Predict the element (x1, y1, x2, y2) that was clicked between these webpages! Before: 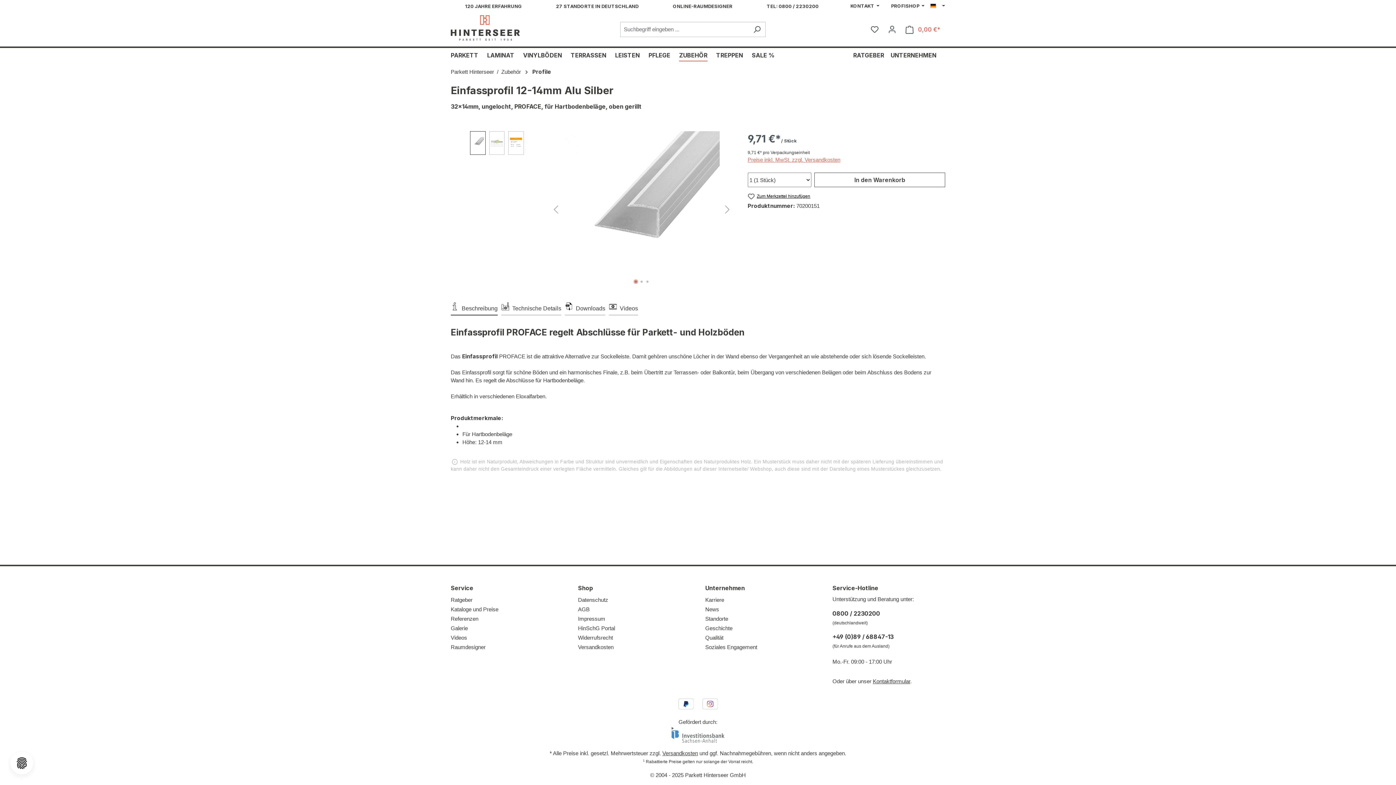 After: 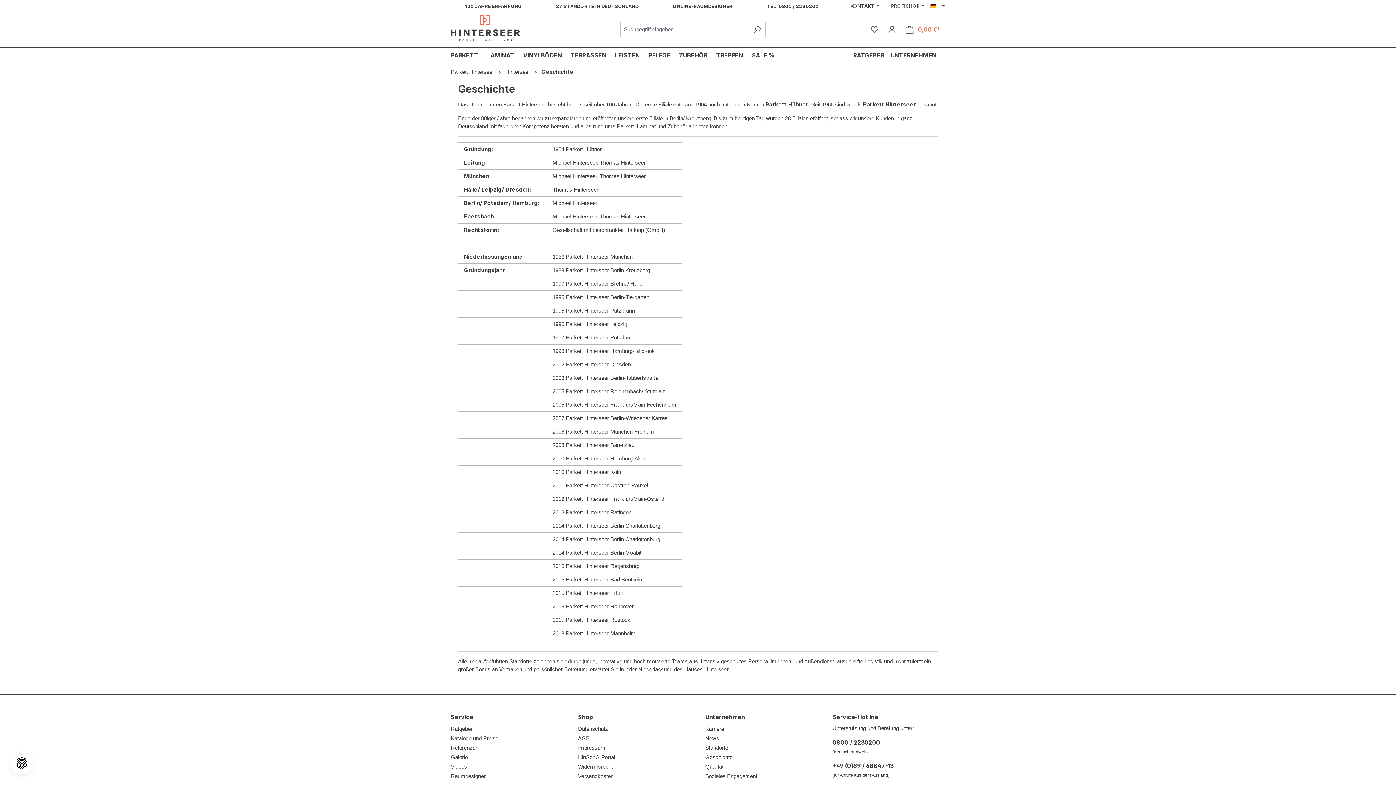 Action: bbox: (705, 625, 732, 631) label: Geschichte